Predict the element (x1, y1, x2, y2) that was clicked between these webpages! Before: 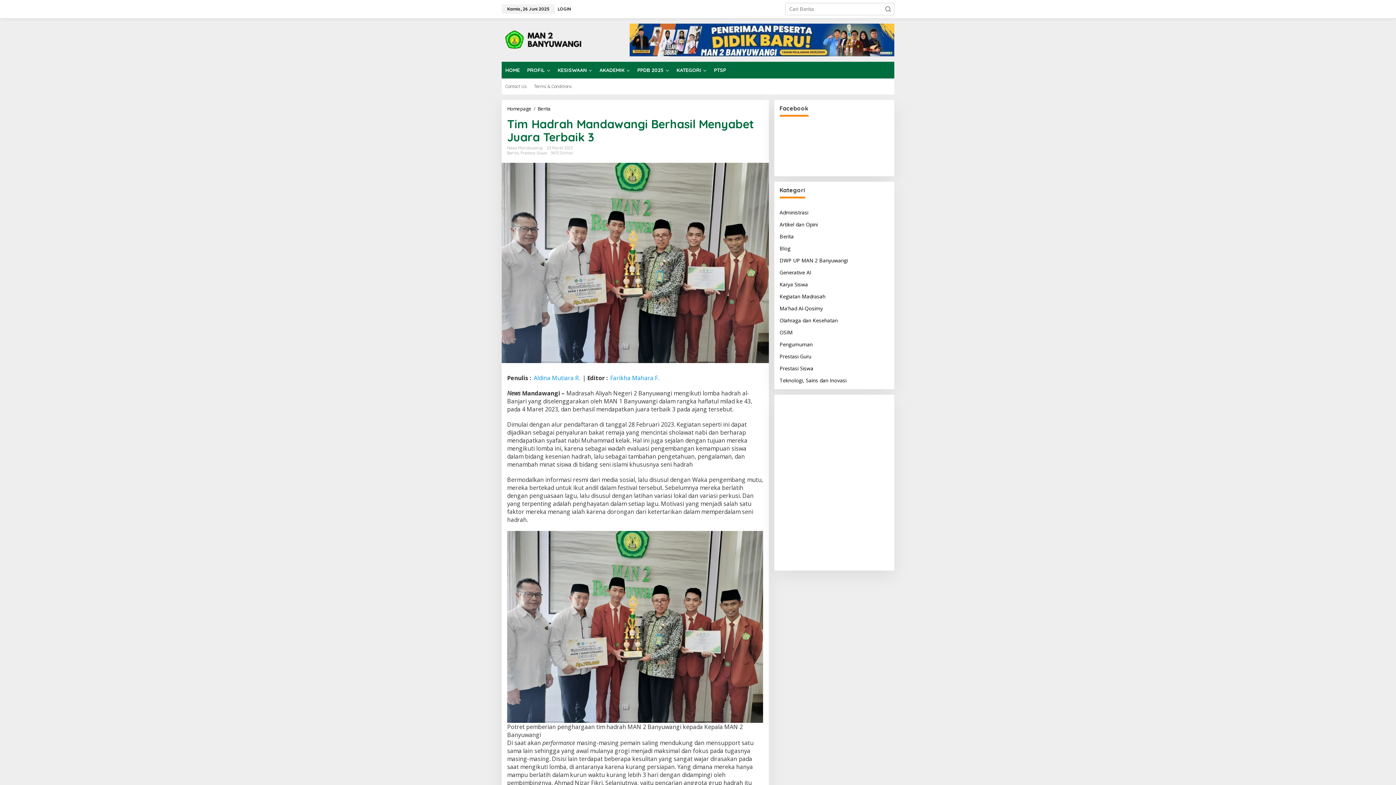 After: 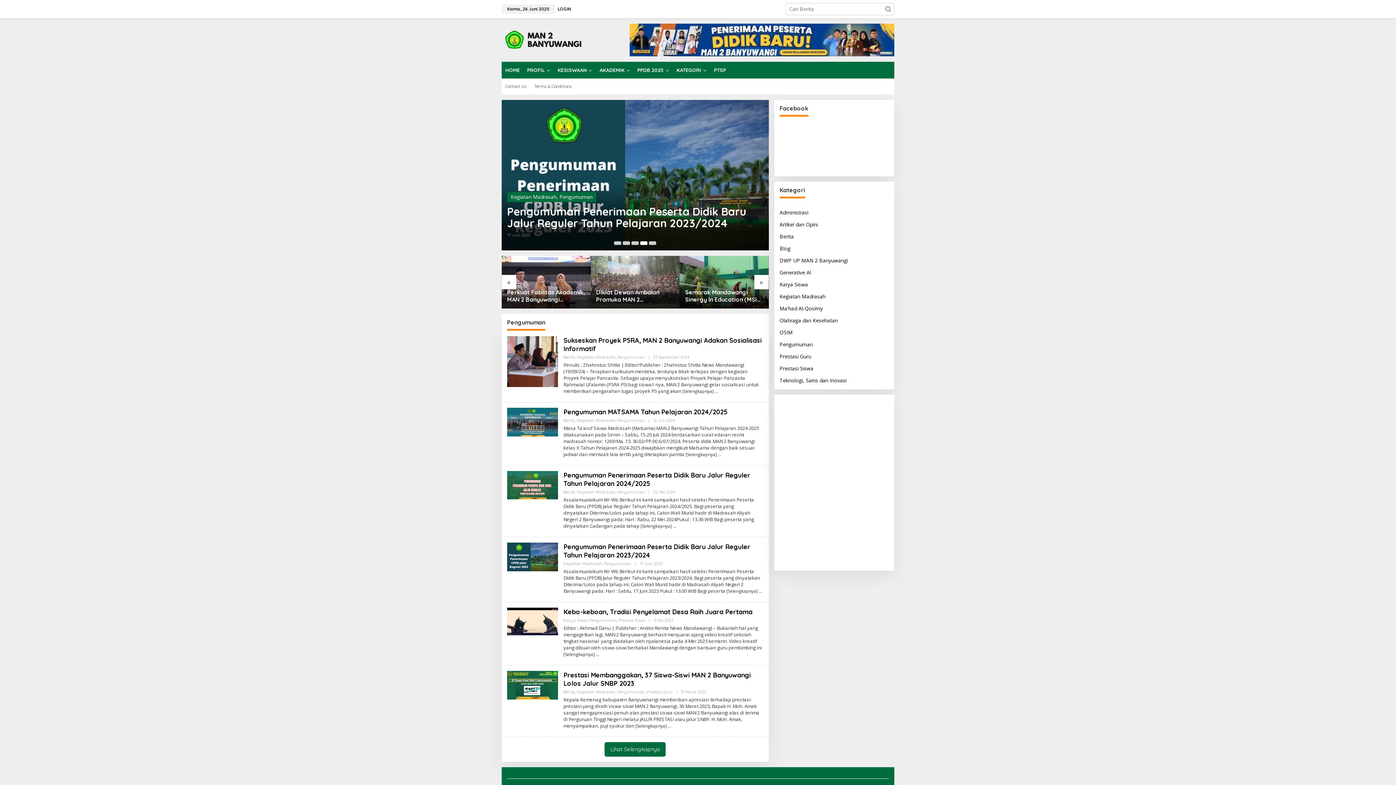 Action: bbox: (779, 341, 812, 348) label: Pengumuman